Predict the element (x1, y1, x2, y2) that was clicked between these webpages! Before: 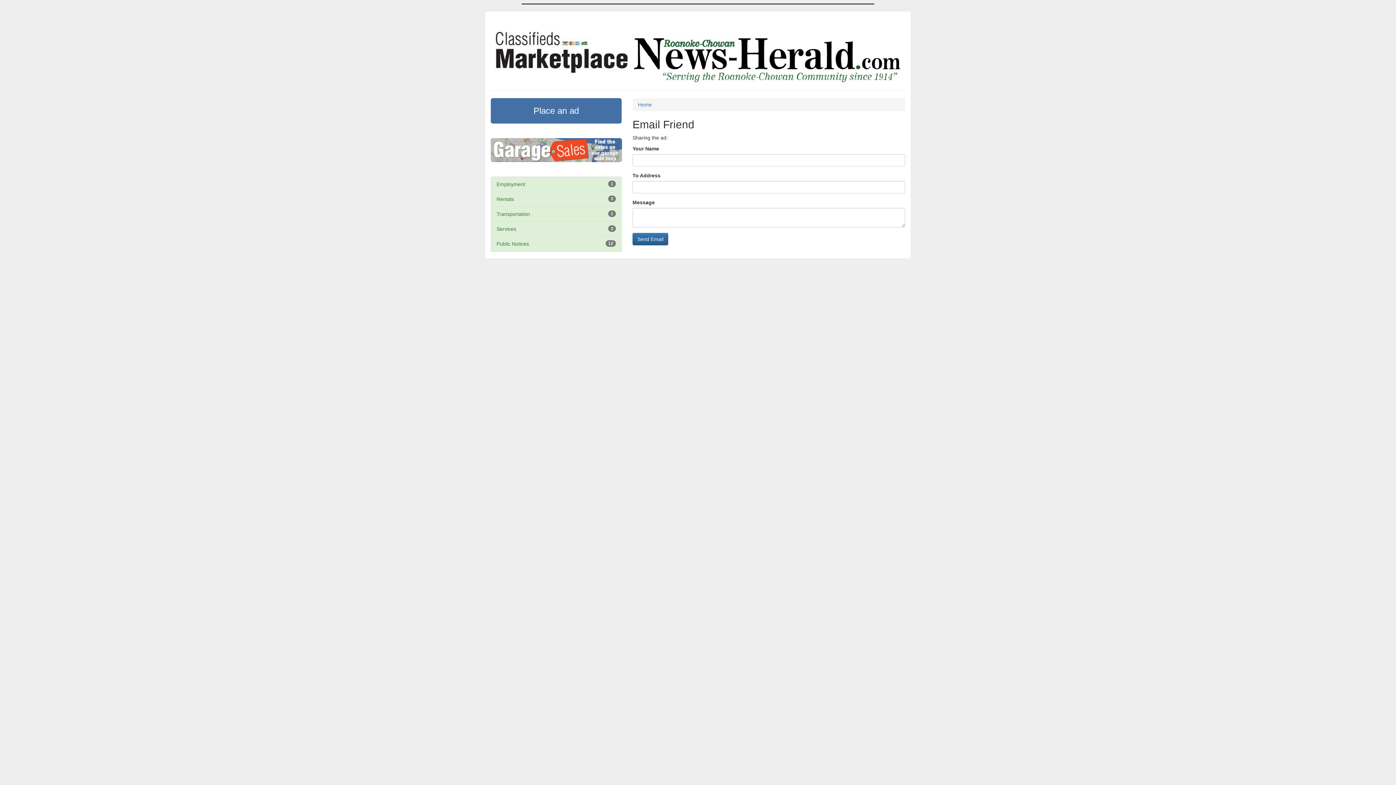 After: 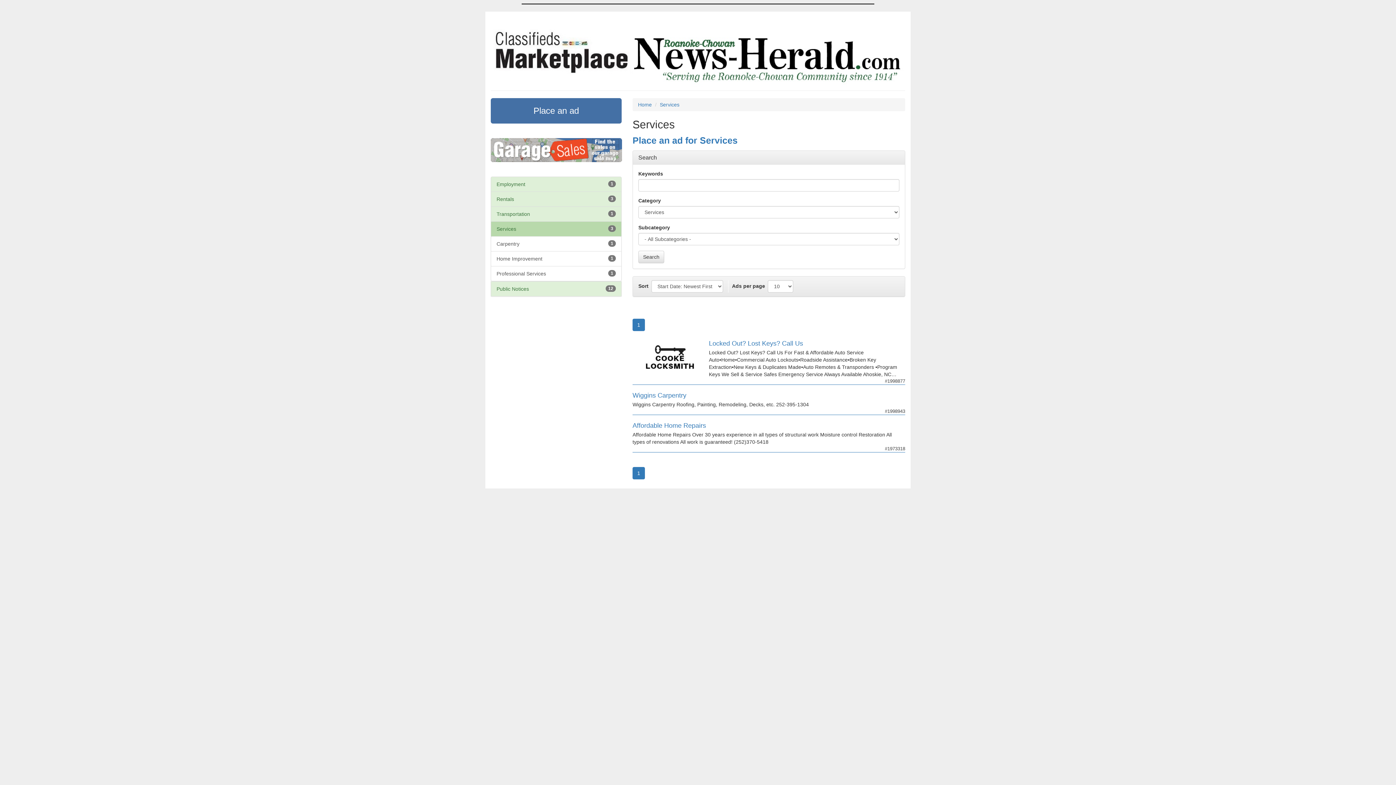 Action: label: Services bbox: (496, 226, 516, 232)